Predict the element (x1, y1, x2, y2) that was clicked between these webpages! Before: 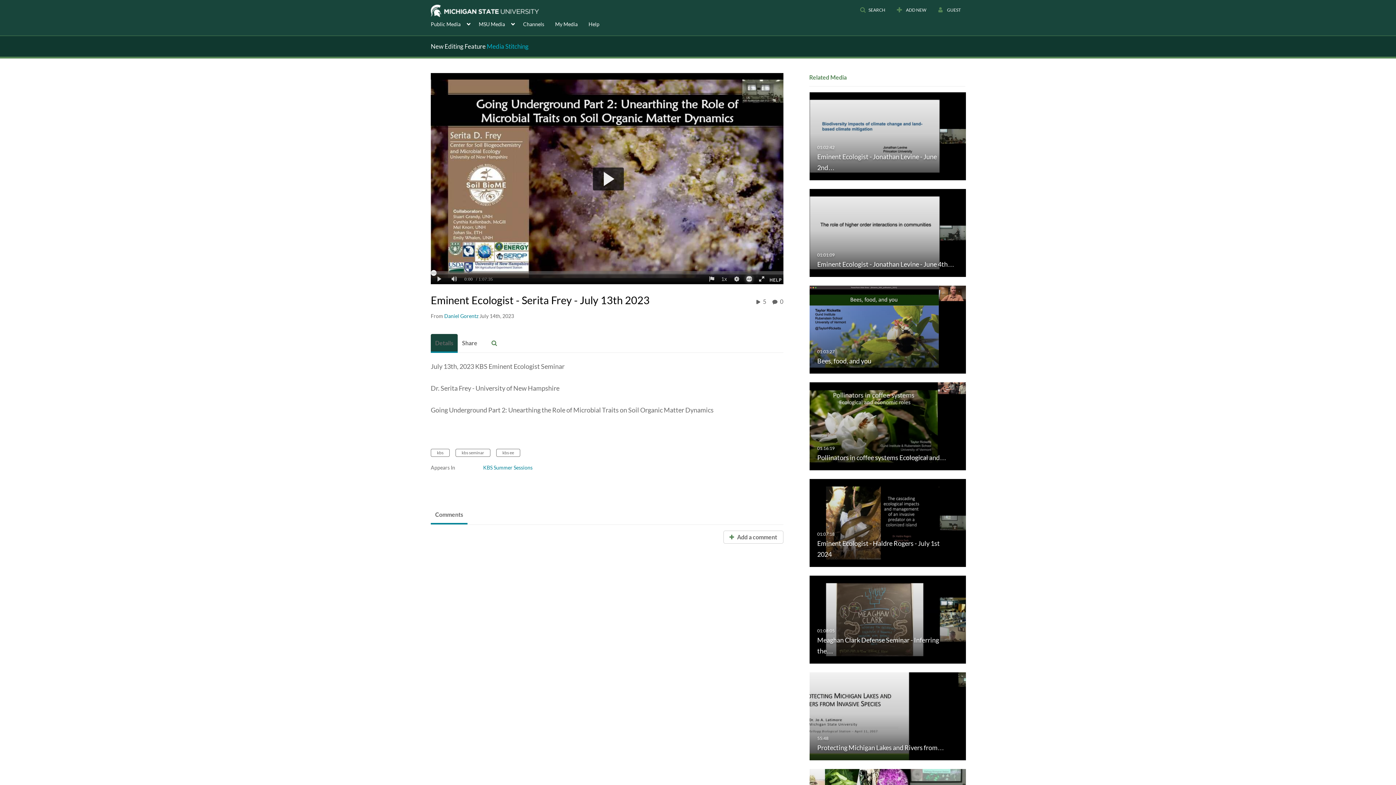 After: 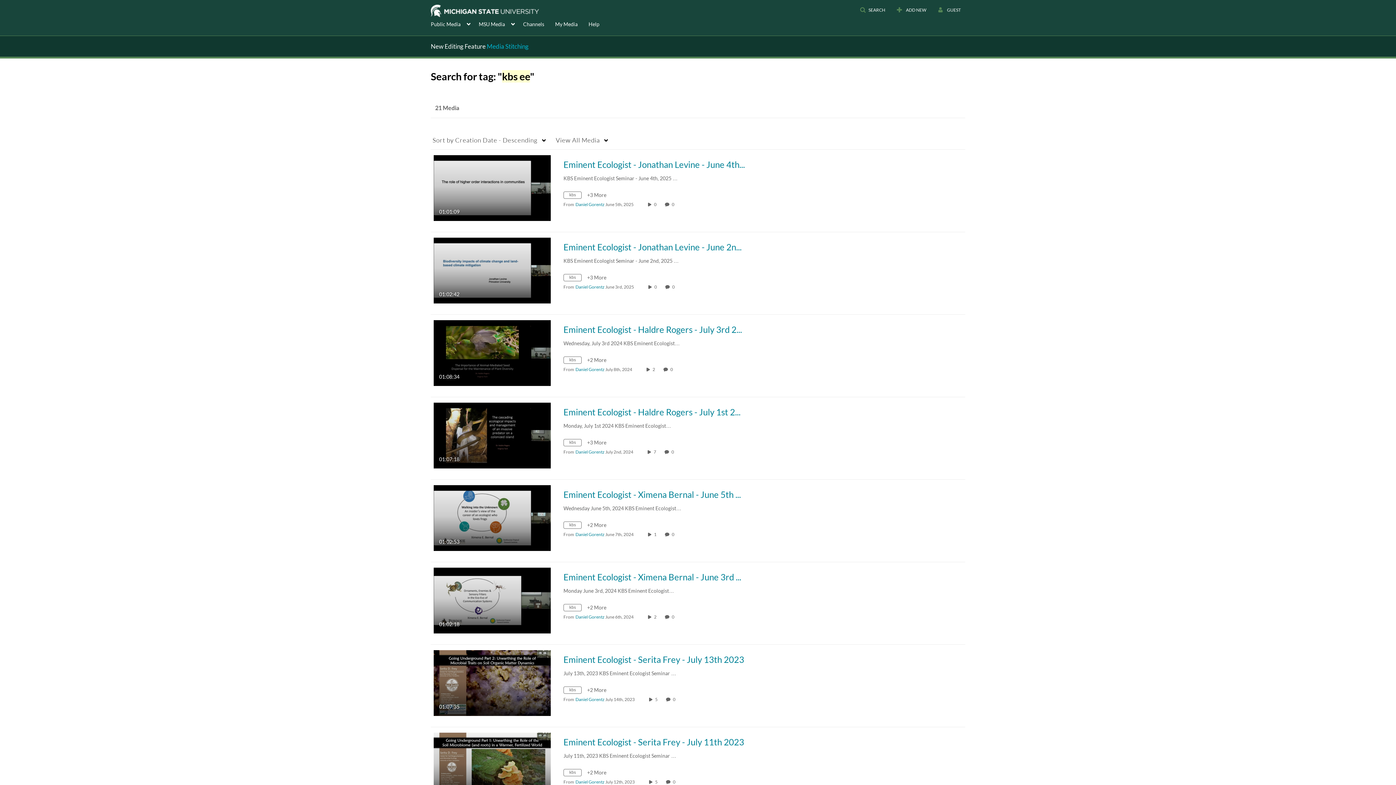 Action: label: kbs ee bbox: (496, 449, 520, 457)